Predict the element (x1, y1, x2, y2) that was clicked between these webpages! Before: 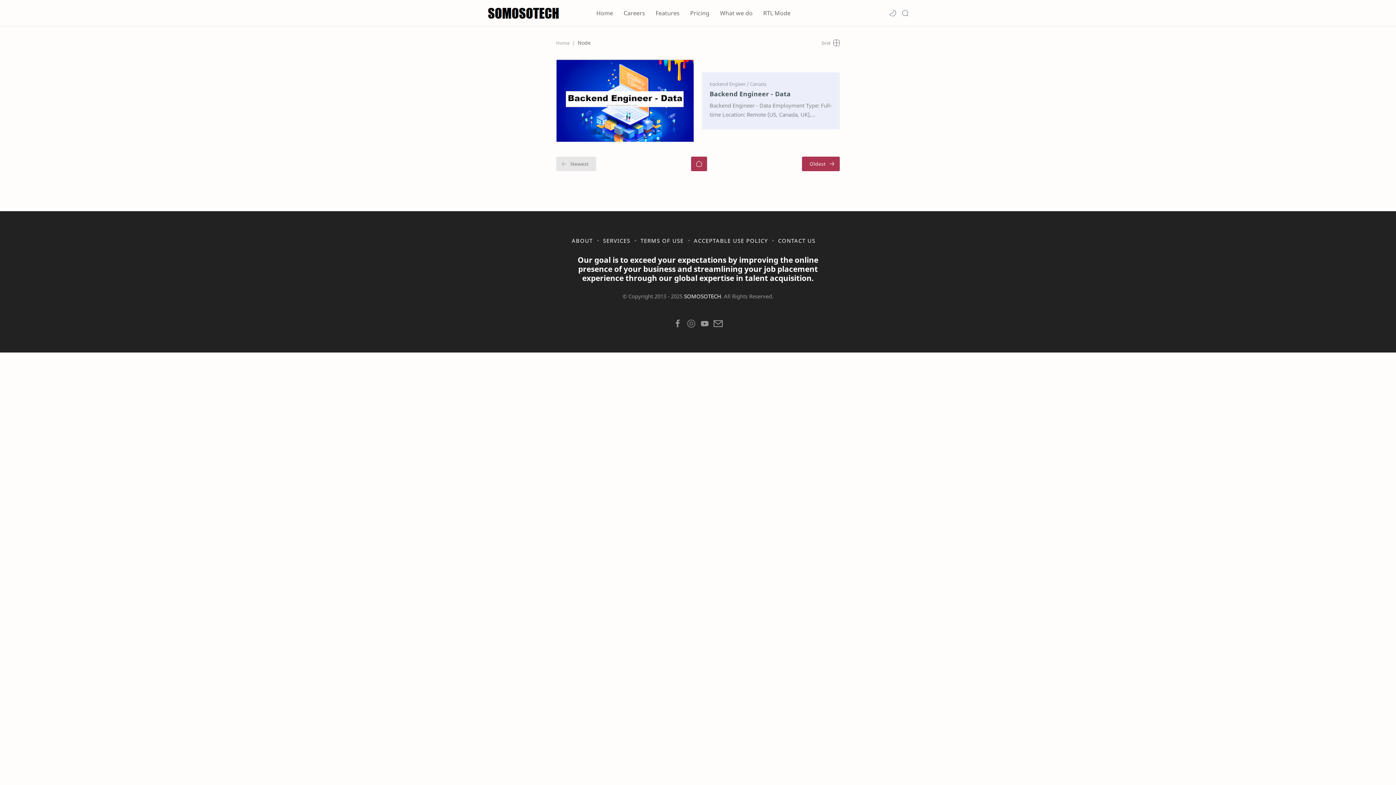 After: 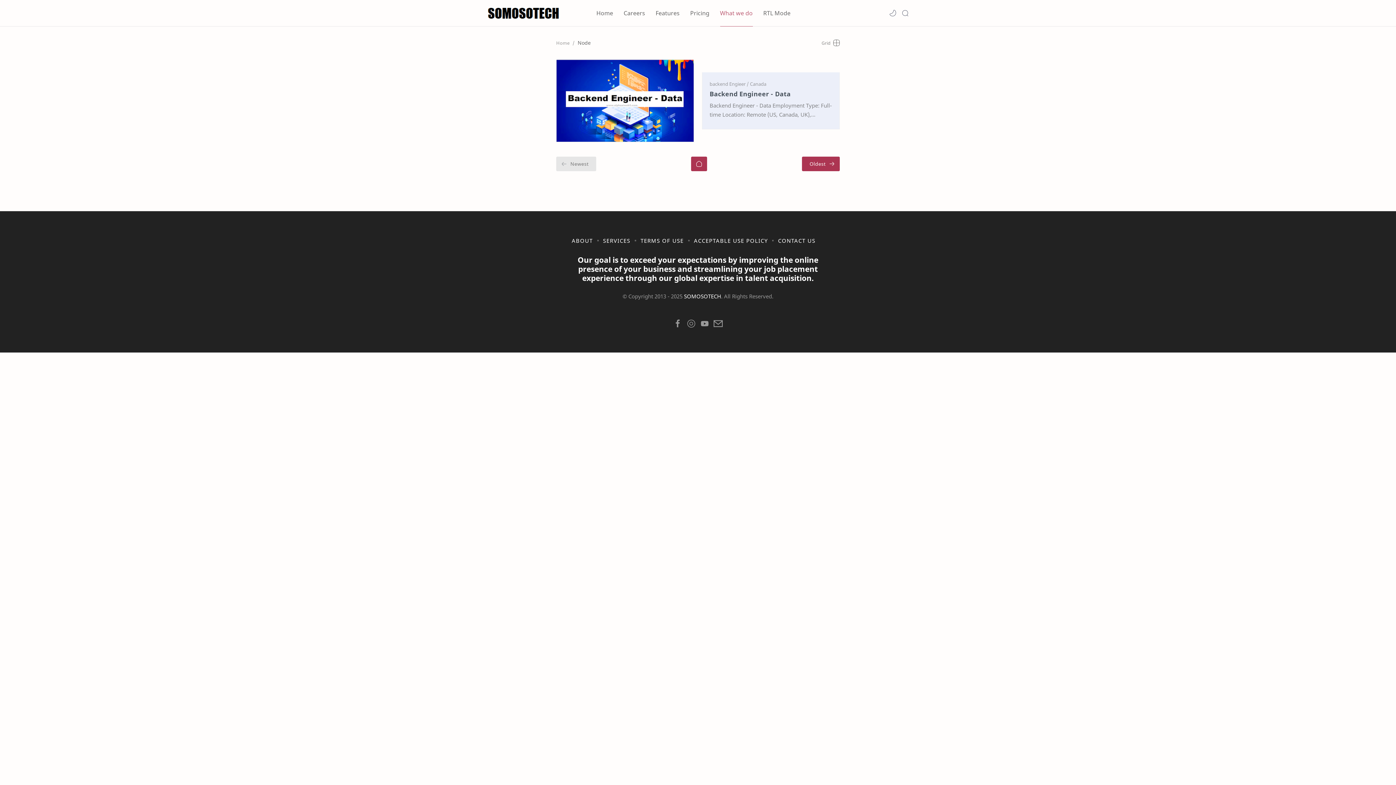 Action: label: What we do bbox: (720, 0, 752, 25)